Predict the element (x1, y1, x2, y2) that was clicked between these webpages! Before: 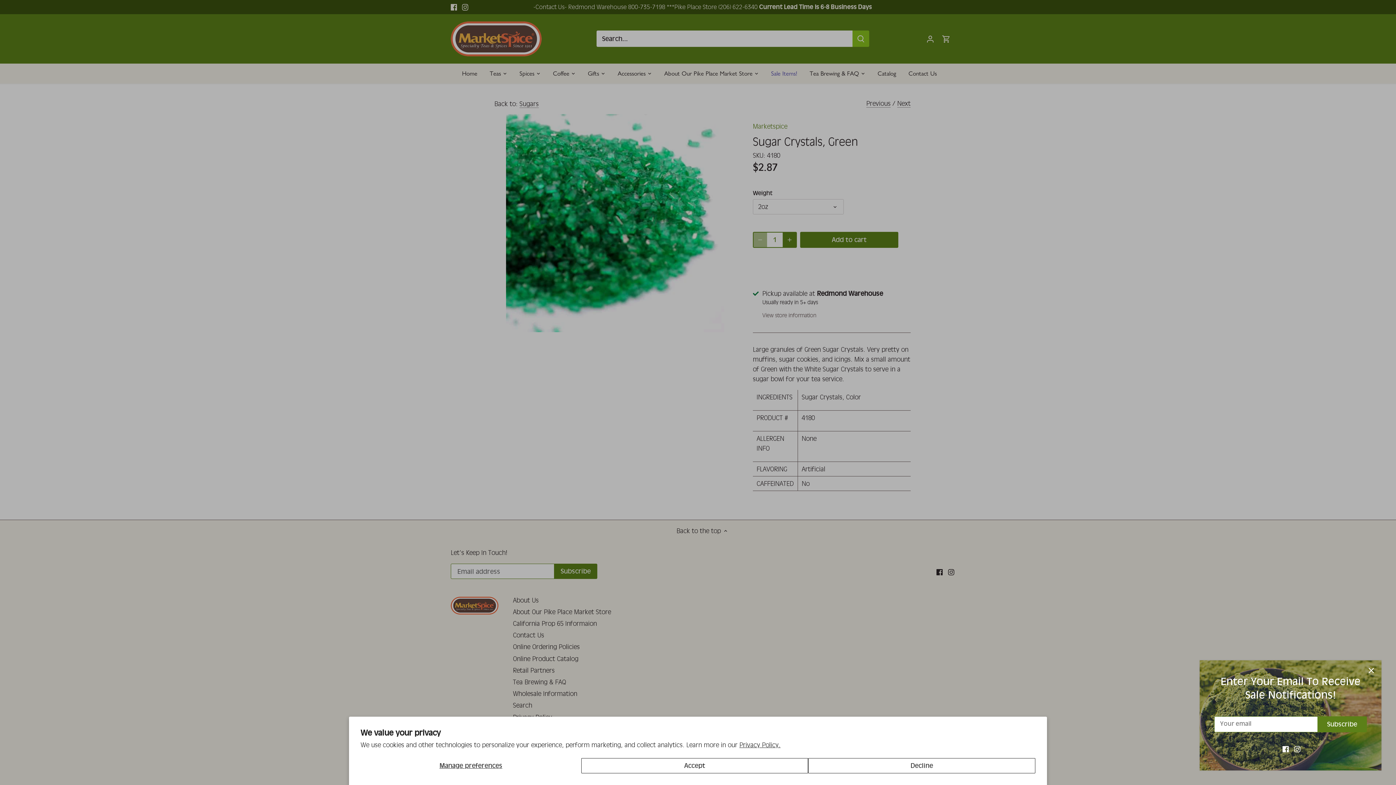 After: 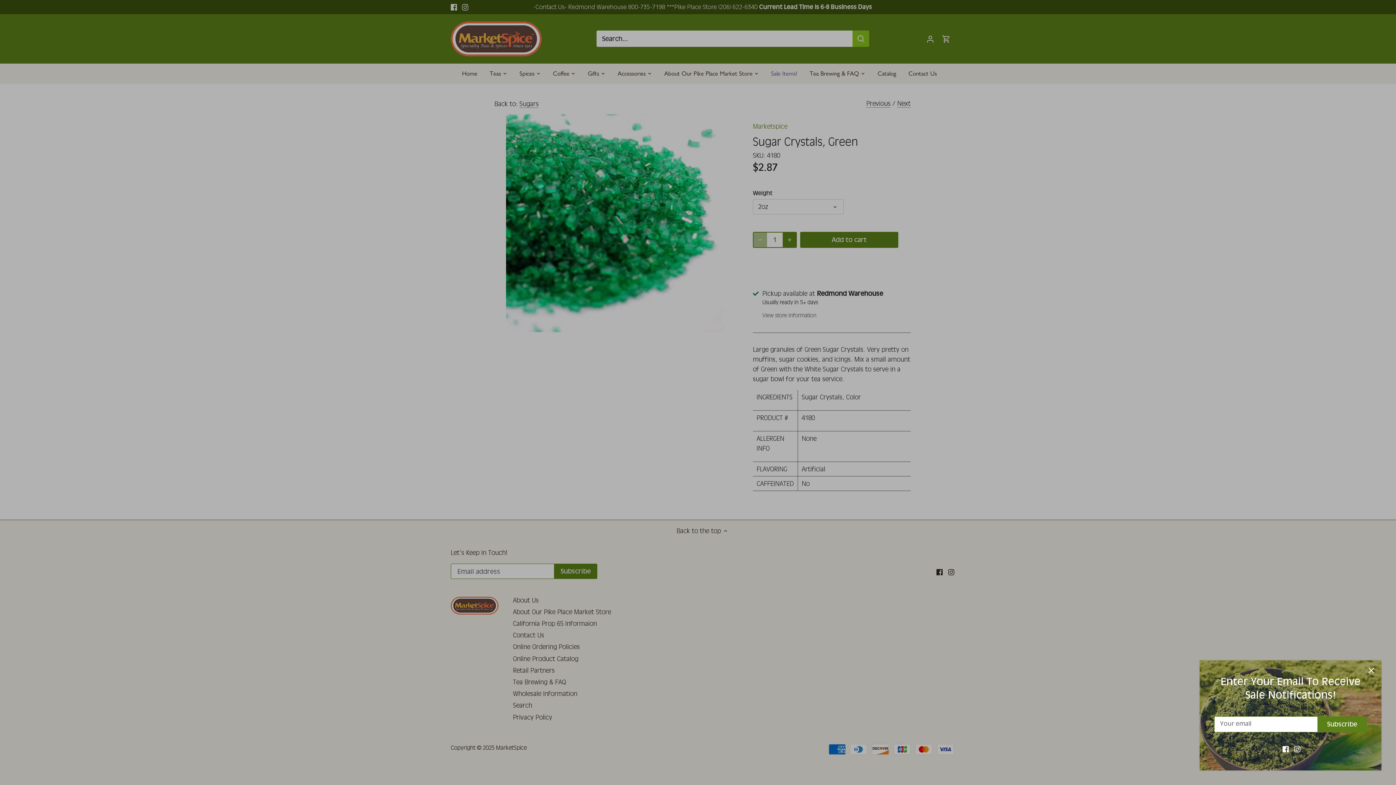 Action: label: Accept bbox: (581, 758, 808, 773)